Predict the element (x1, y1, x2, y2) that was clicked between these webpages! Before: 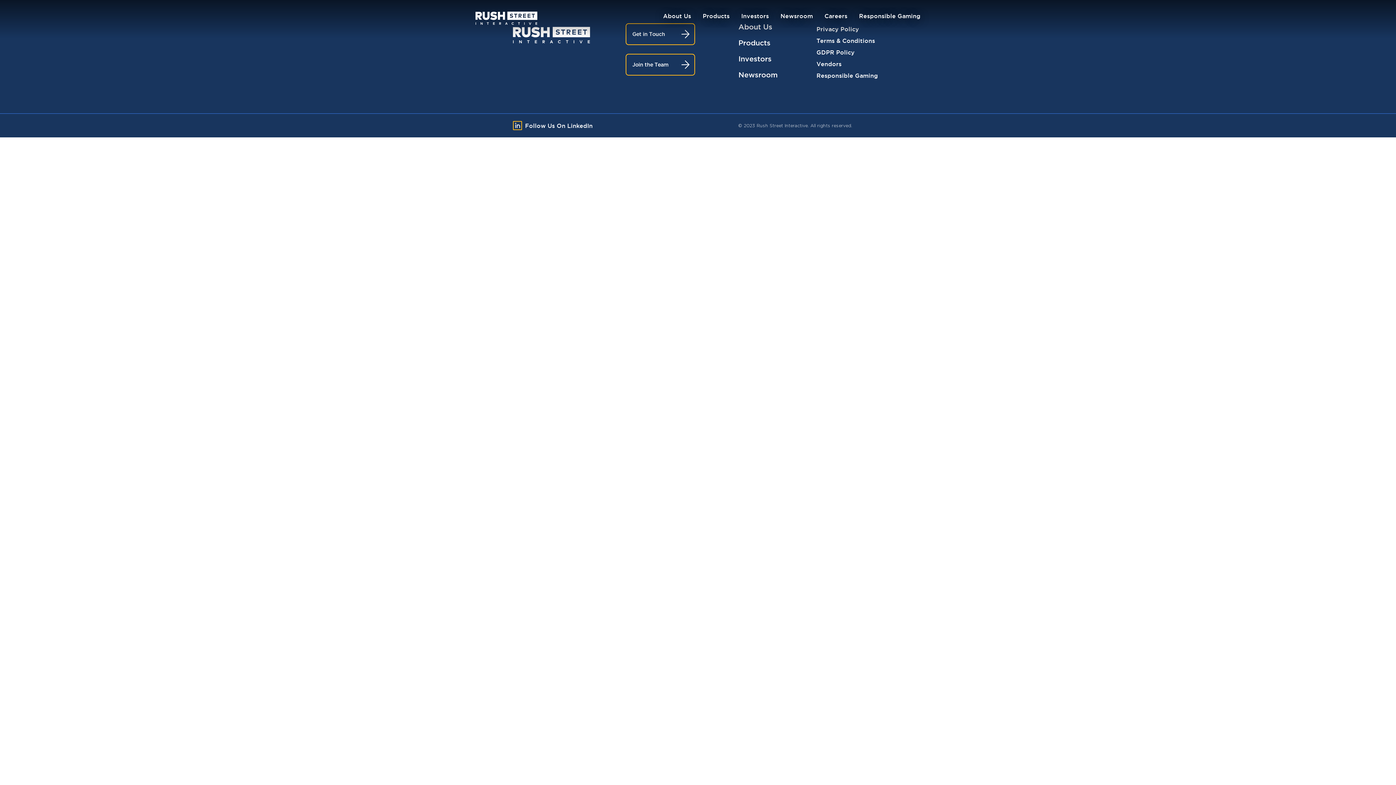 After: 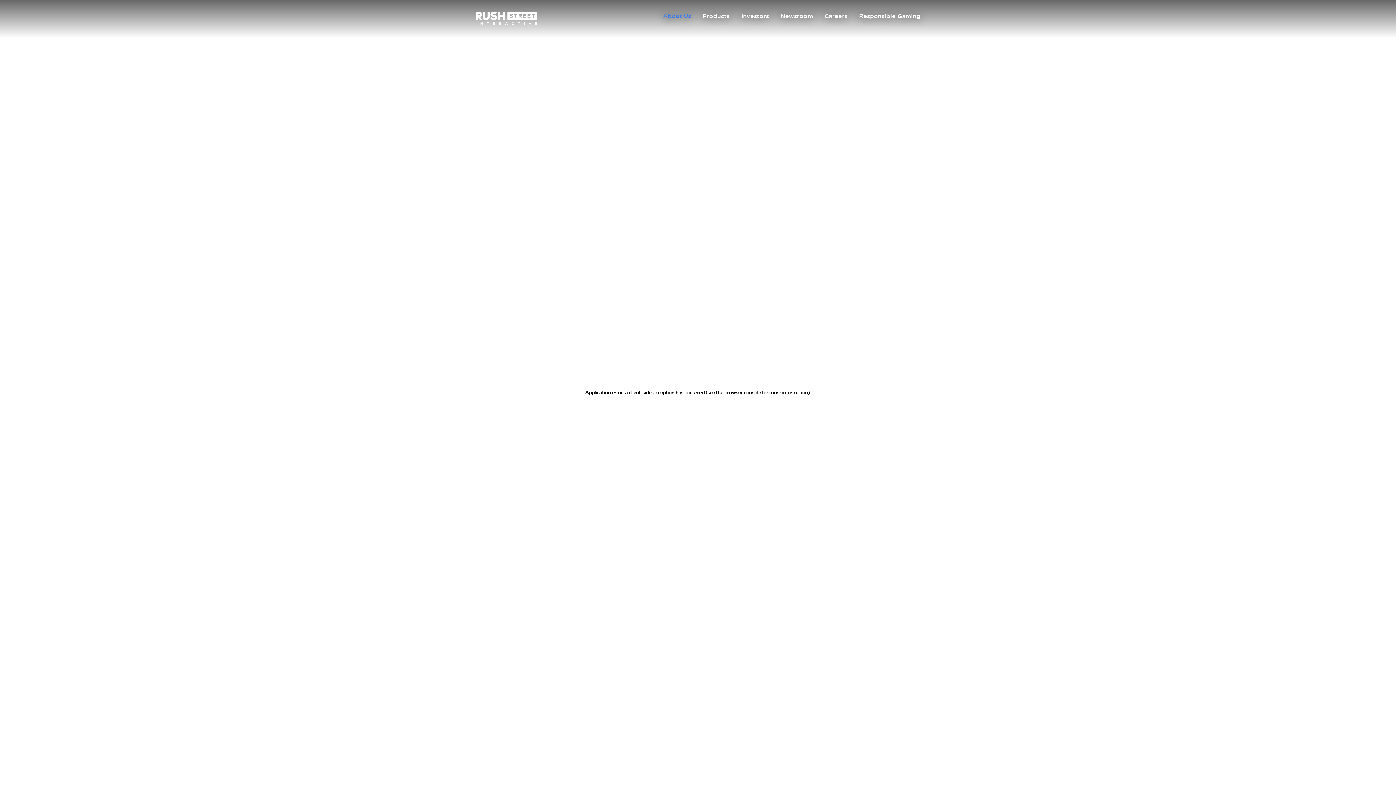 Action: bbox: (663, 12, 691, 19) label: About Us